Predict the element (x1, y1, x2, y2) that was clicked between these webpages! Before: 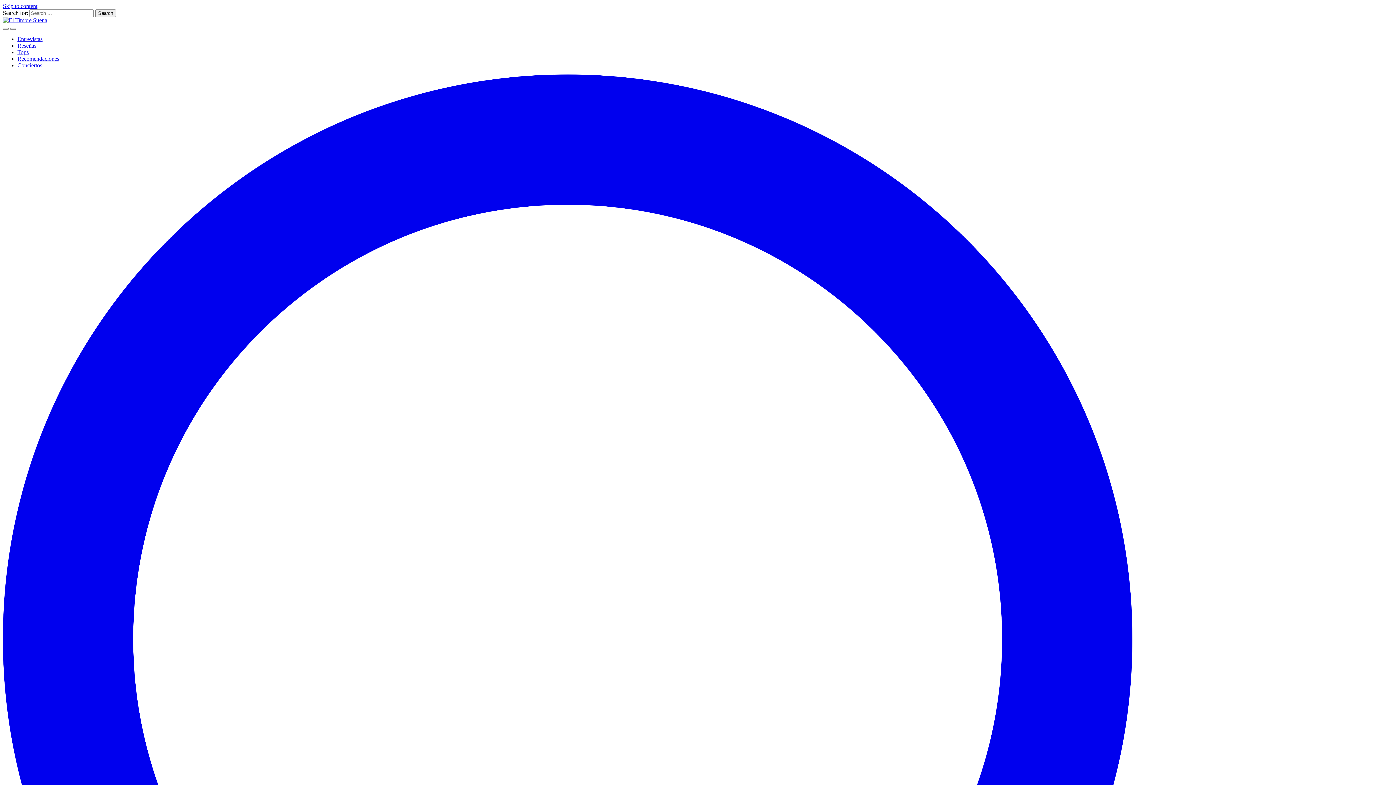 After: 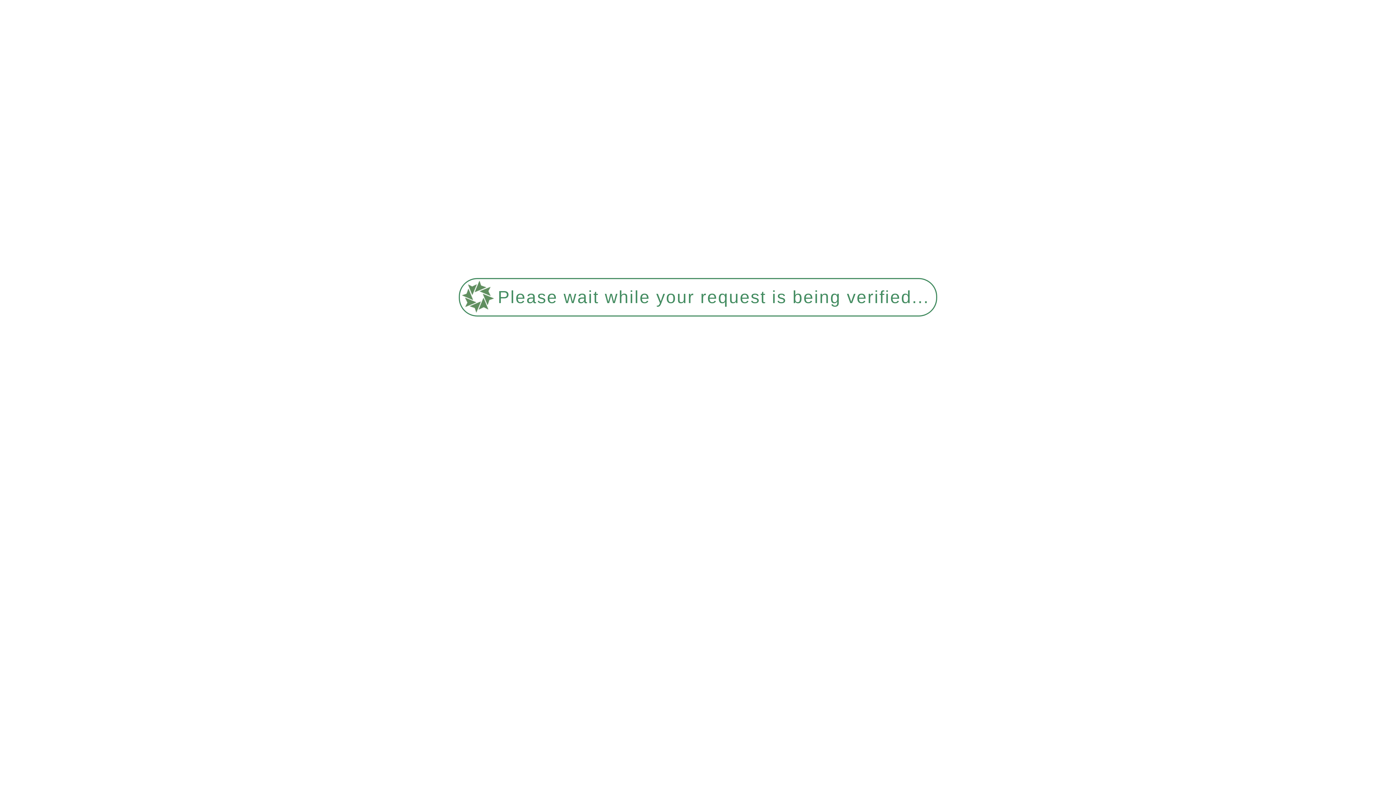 Action: label: Tops bbox: (17, 49, 28, 55)